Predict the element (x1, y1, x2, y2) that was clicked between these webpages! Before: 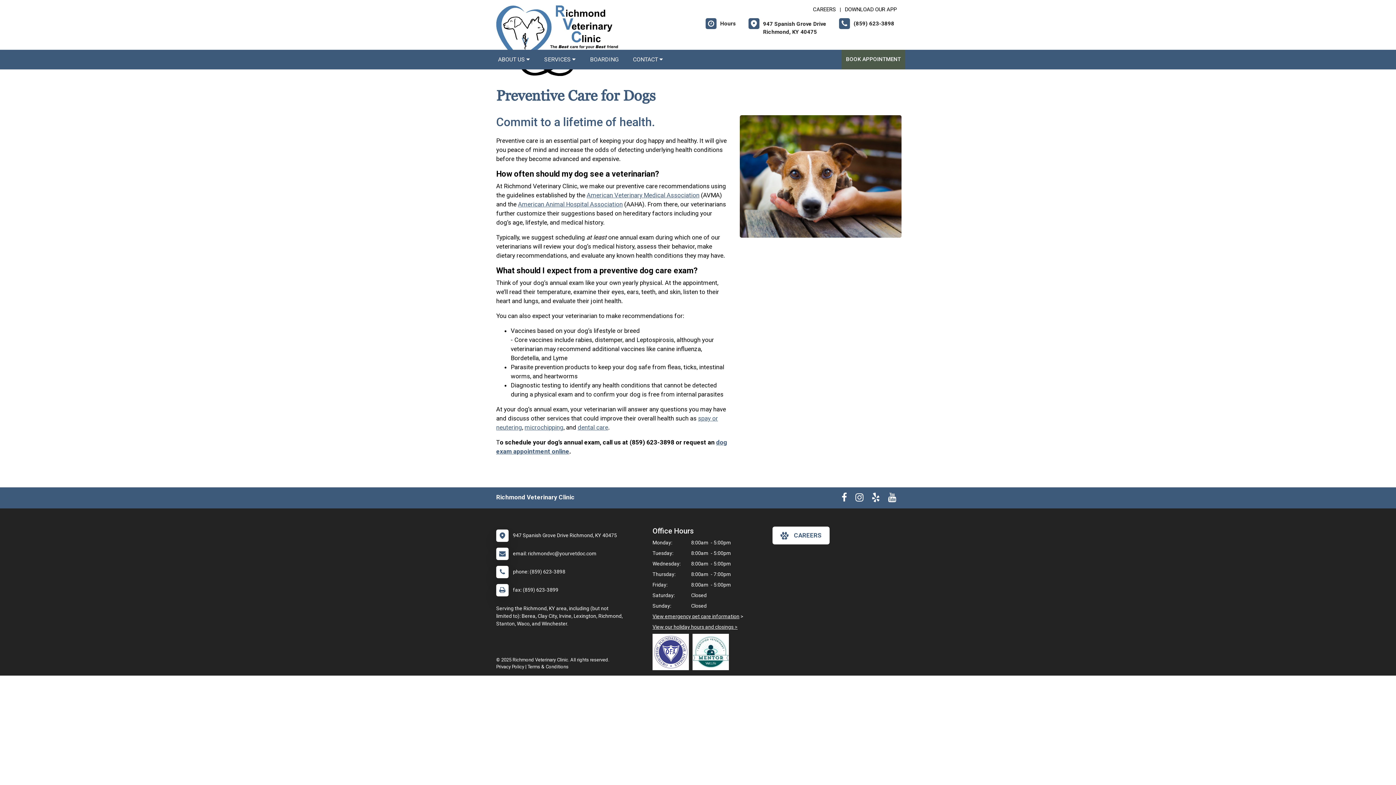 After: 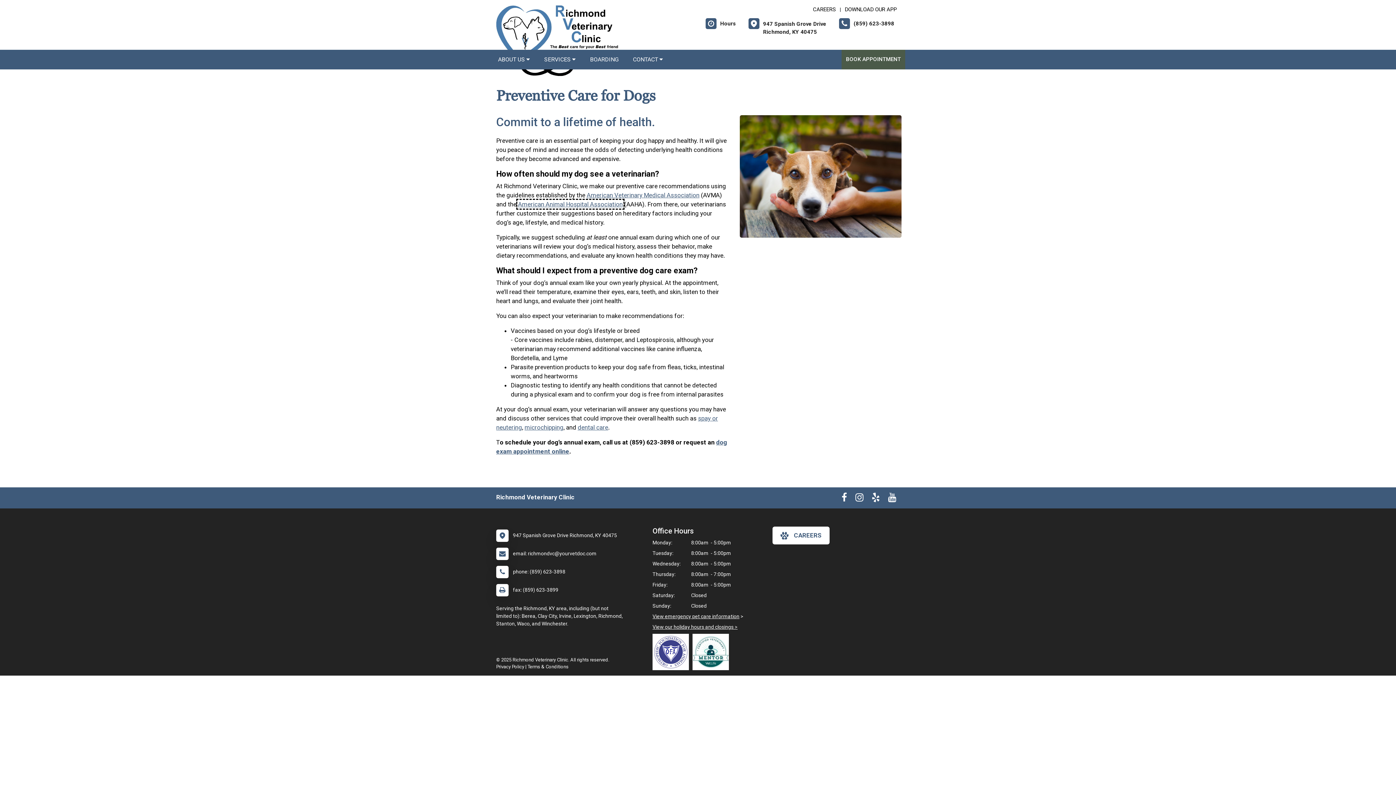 Action: label: American Animal Hospital Association bbox: (518, 200, 622, 208)